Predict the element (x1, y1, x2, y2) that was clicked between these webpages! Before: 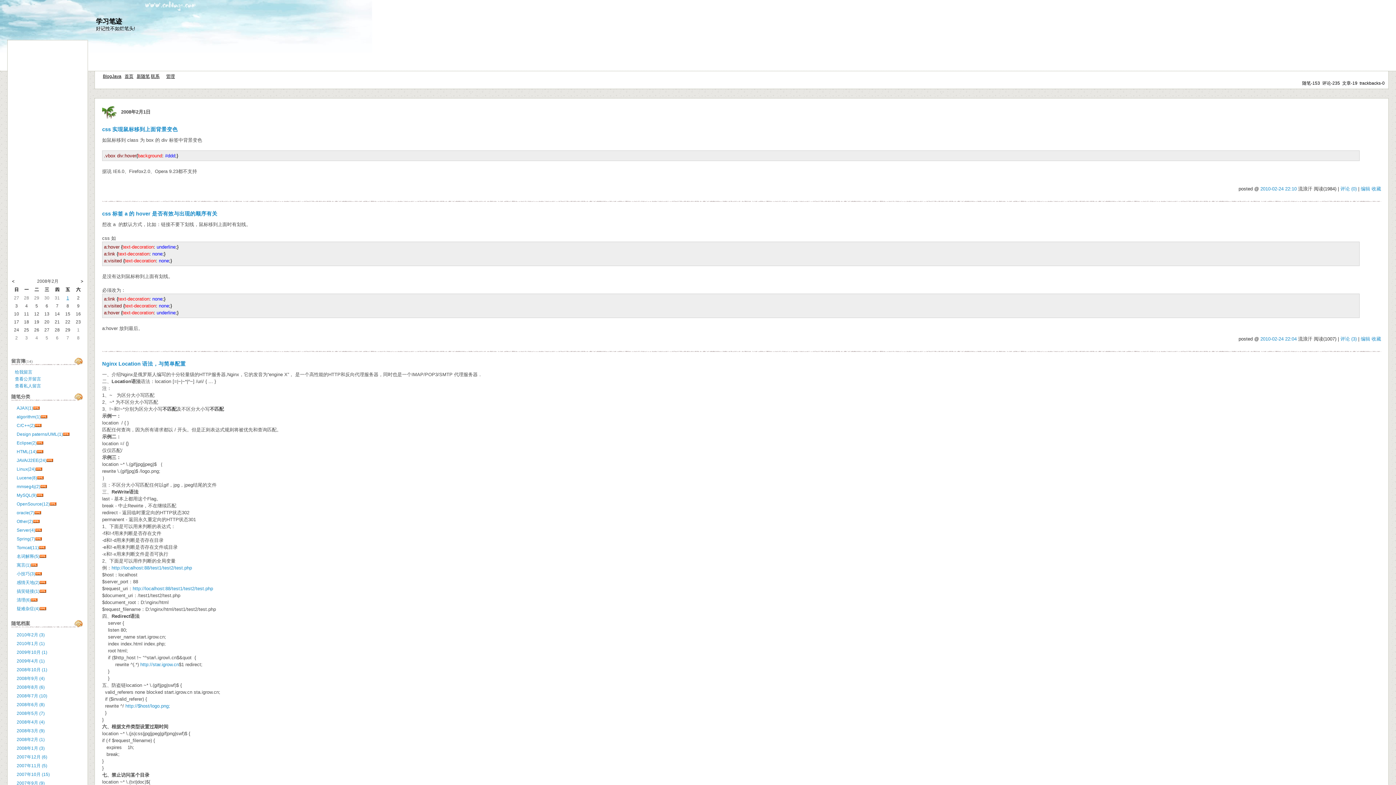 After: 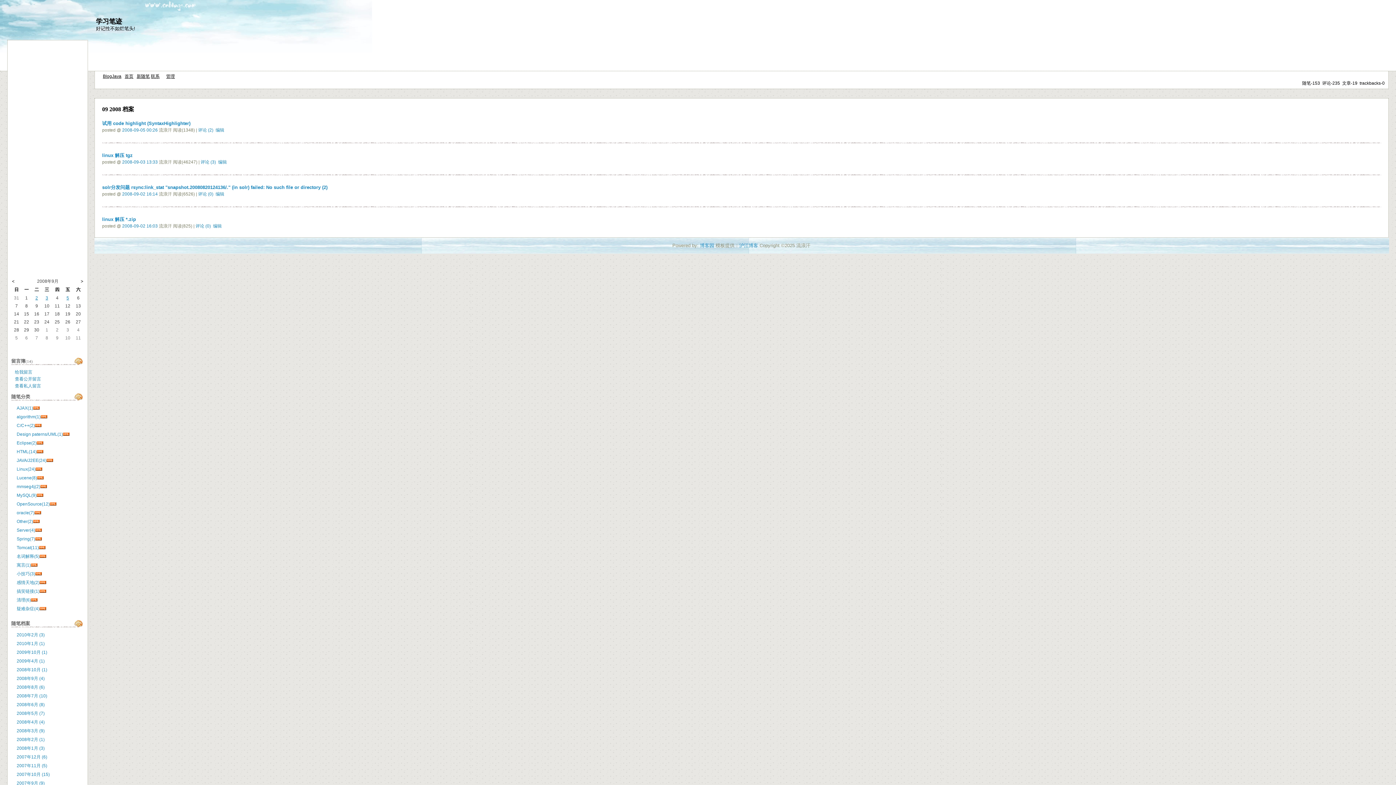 Action: label: 2008年9月 (4) bbox: (16, 676, 44, 681)